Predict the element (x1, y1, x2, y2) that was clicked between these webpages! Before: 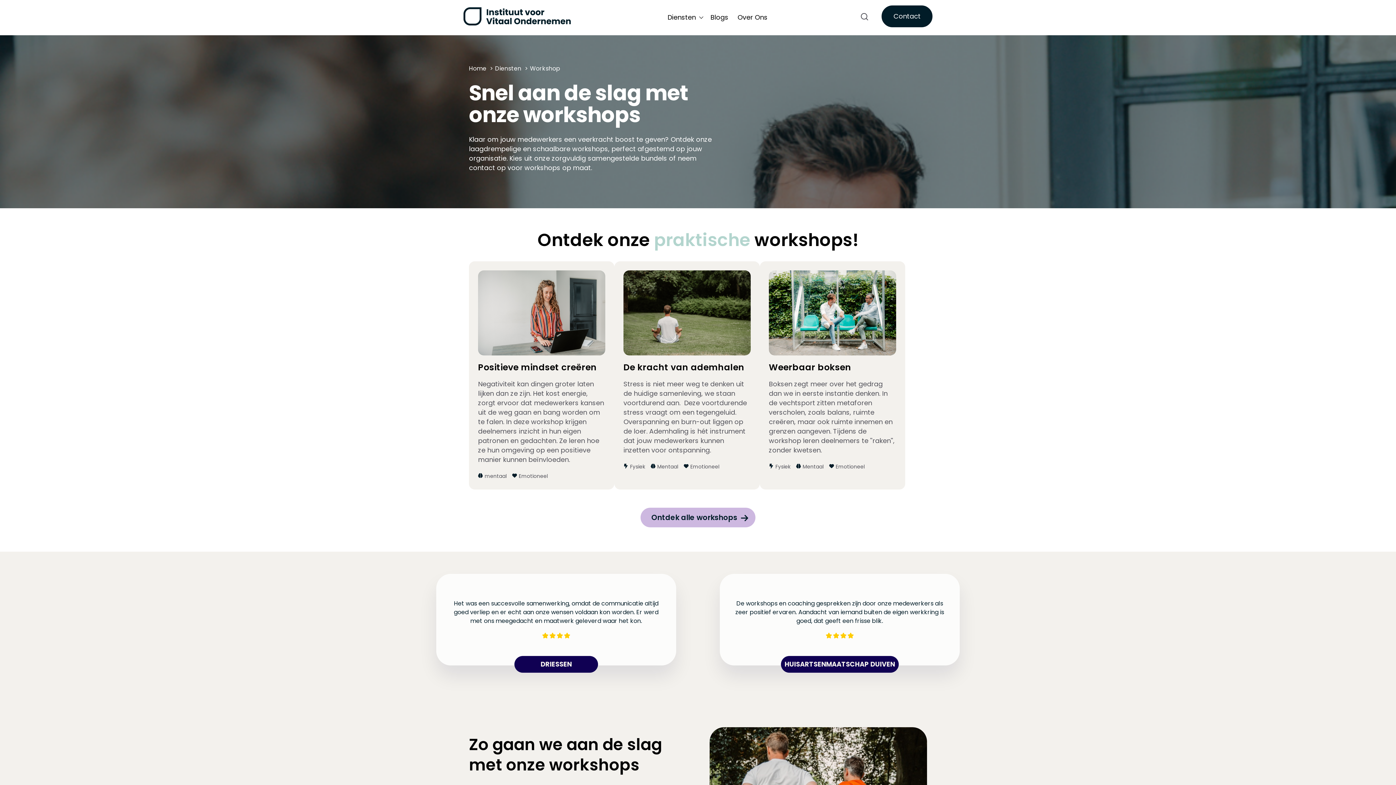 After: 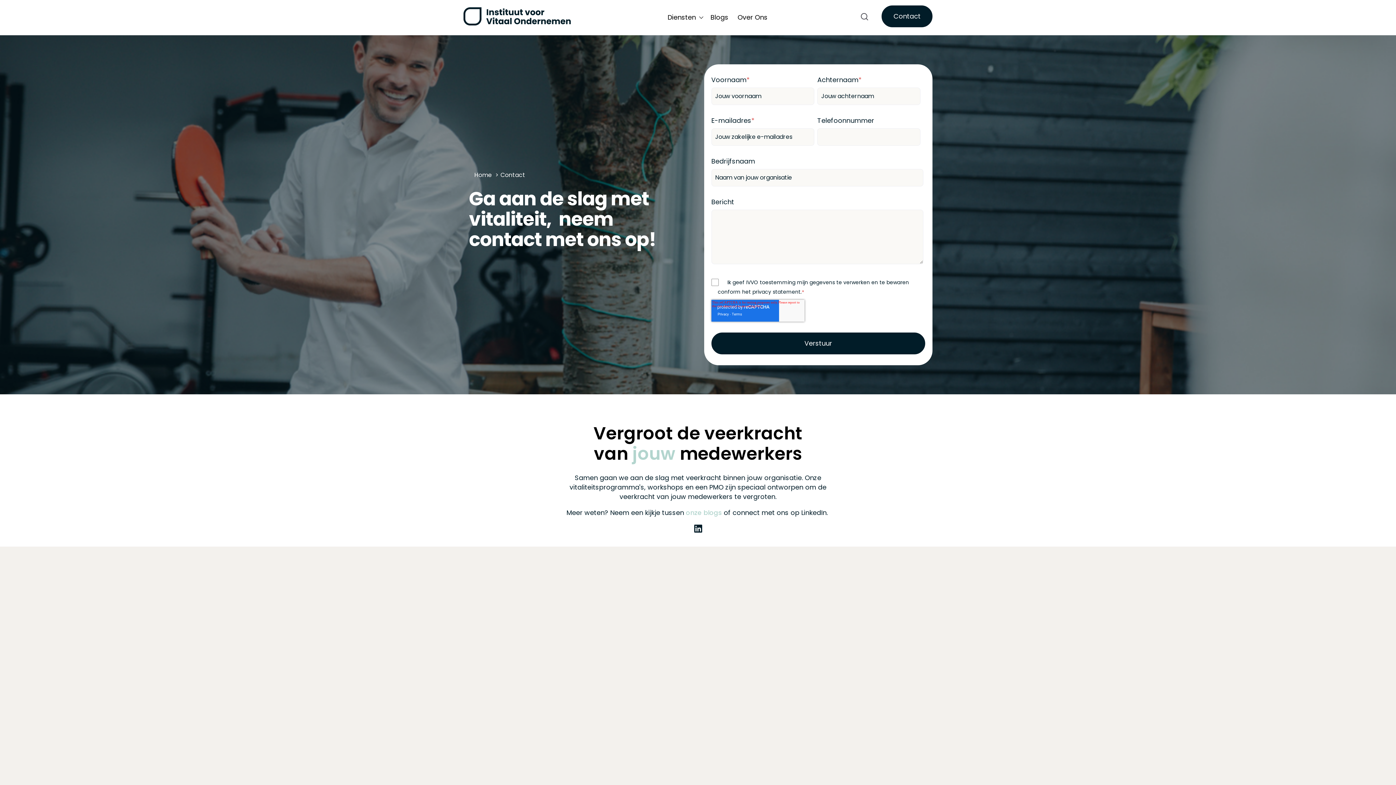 Action: label: Contact bbox: (881, 5, 932, 27)